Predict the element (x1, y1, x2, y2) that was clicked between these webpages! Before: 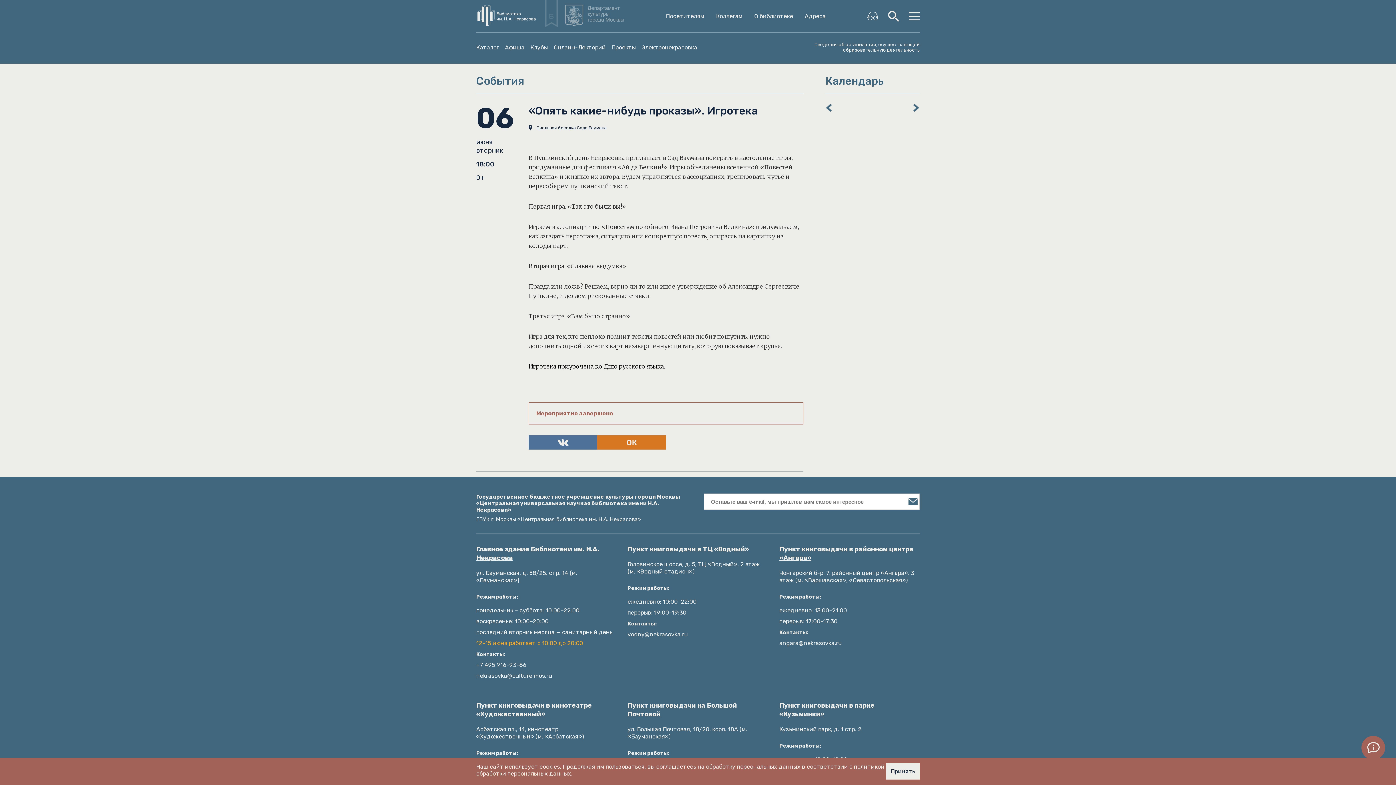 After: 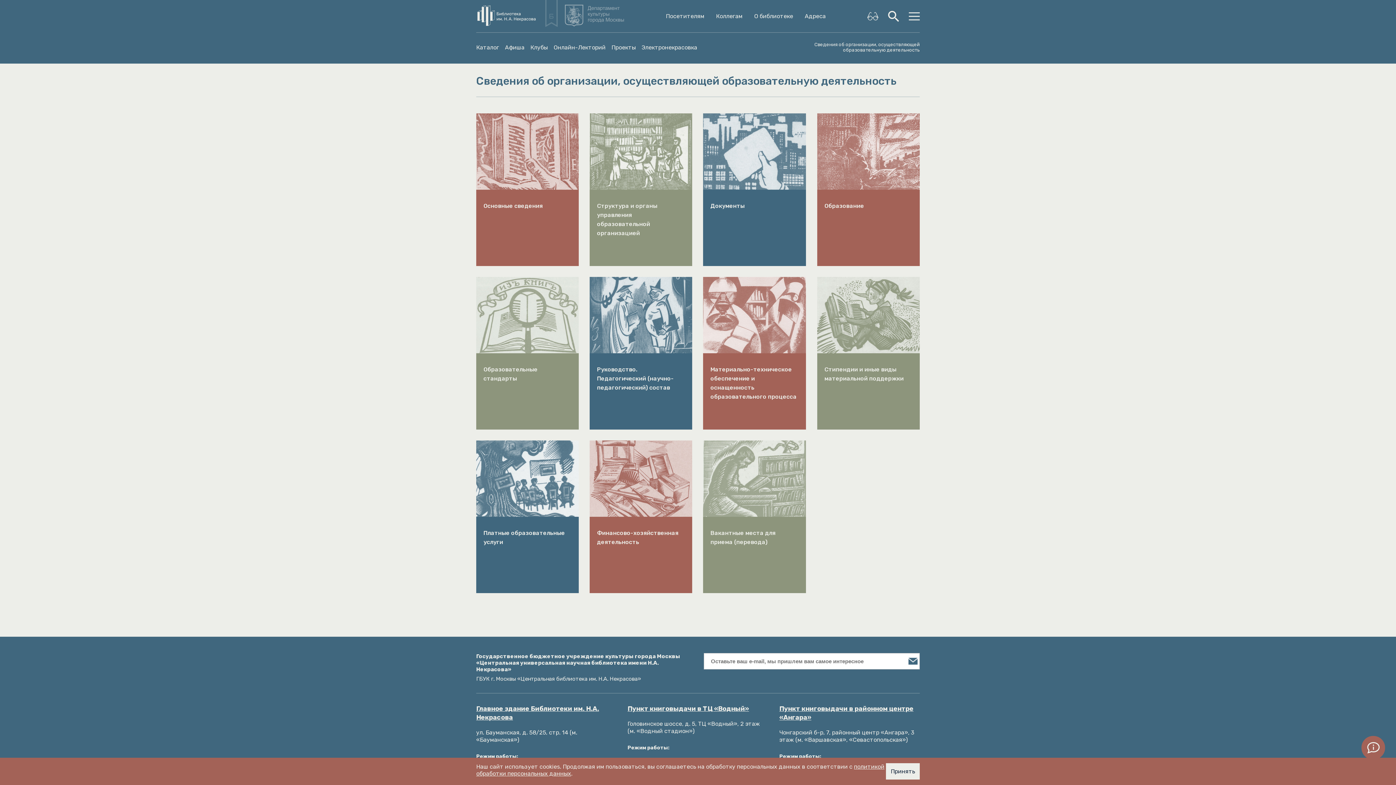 Action: bbox: (790, 41, 920, 52) label: Сведения об организации, осуществляющей образовательную деятельность